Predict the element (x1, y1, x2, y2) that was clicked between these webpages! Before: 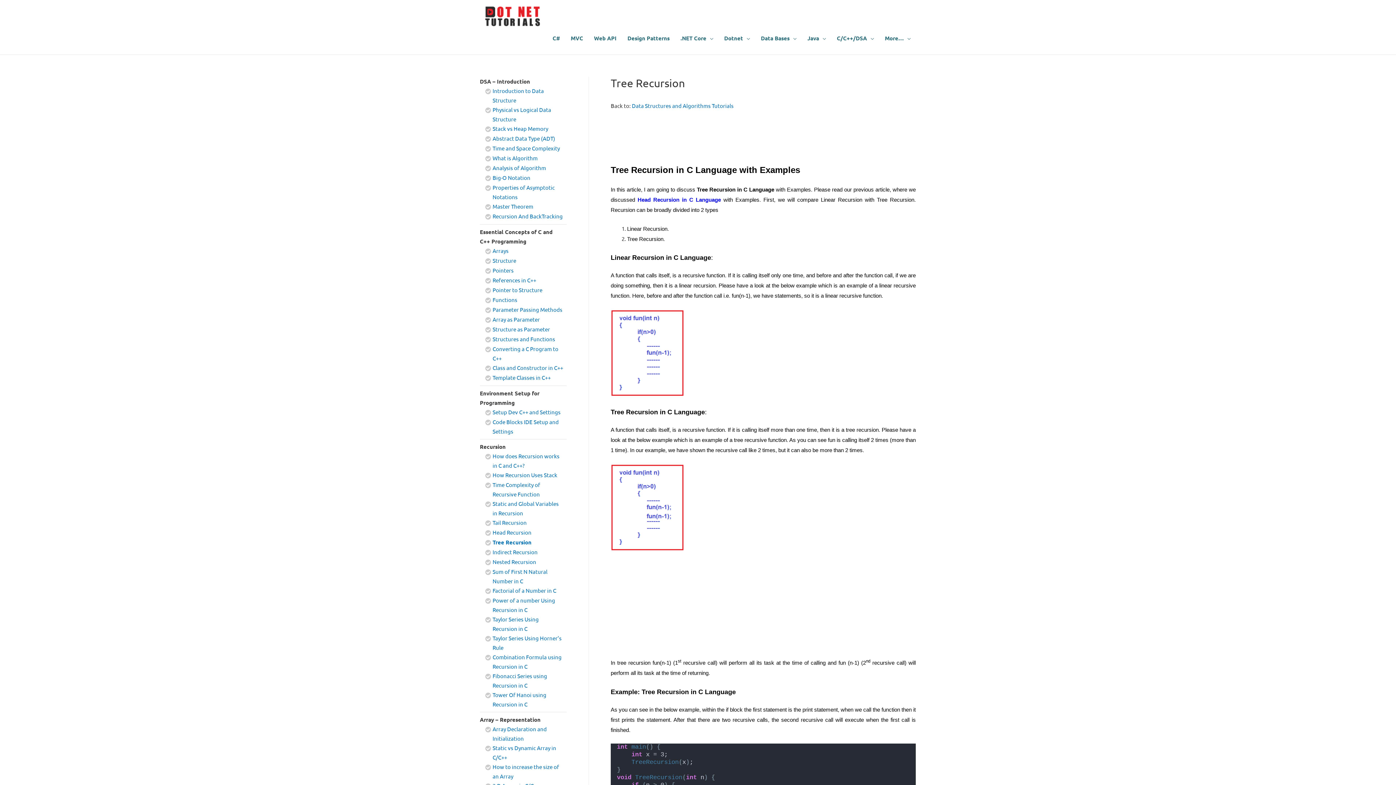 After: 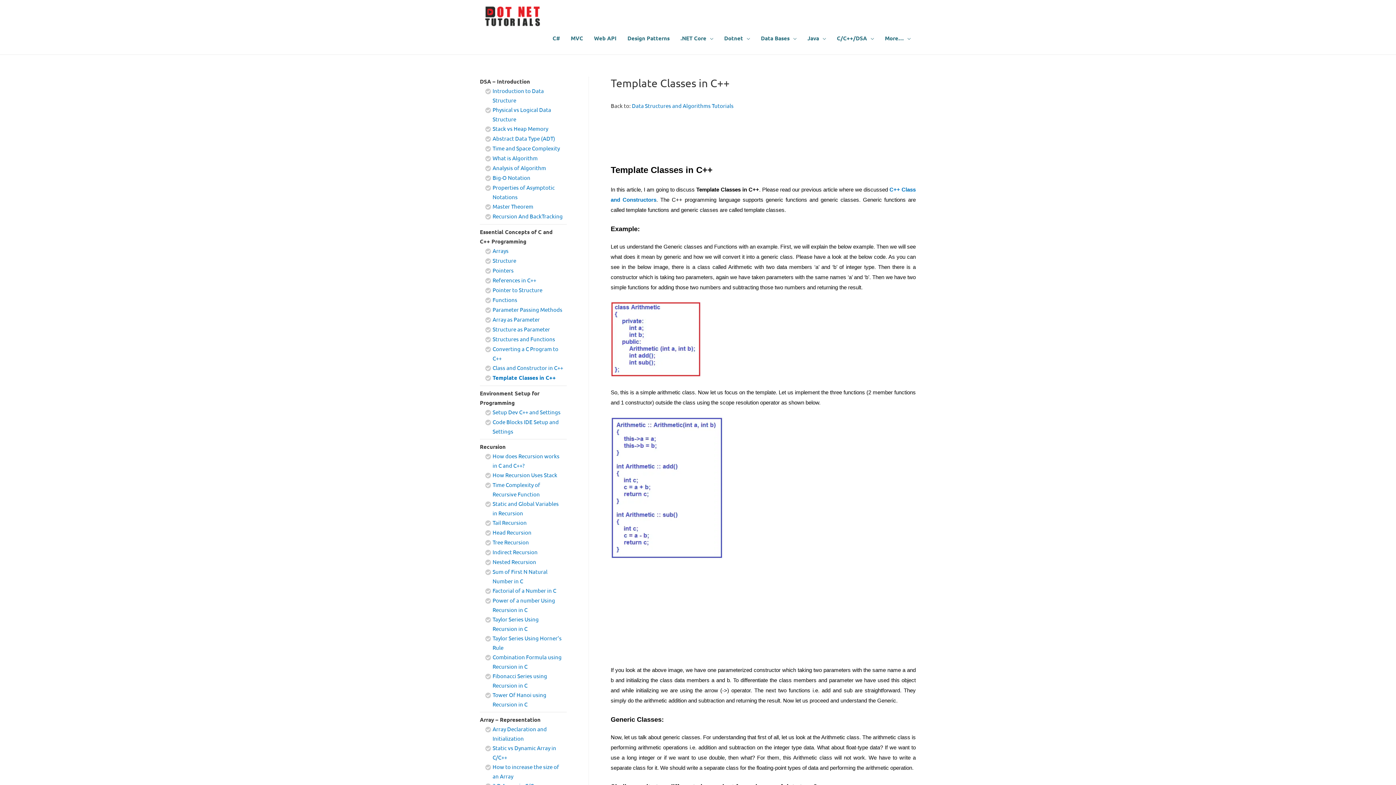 Action: bbox: (492, 374, 550, 381) label: Template Classes in C++